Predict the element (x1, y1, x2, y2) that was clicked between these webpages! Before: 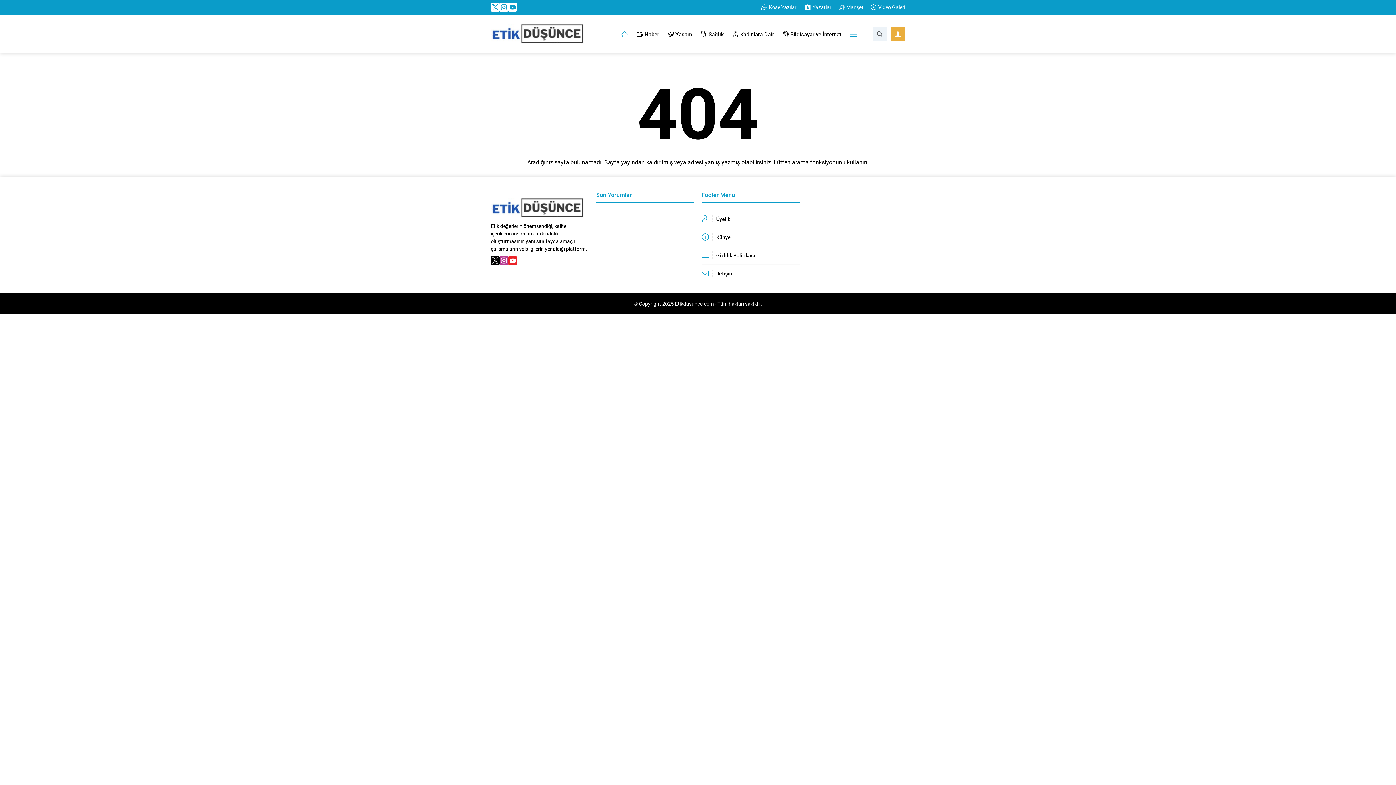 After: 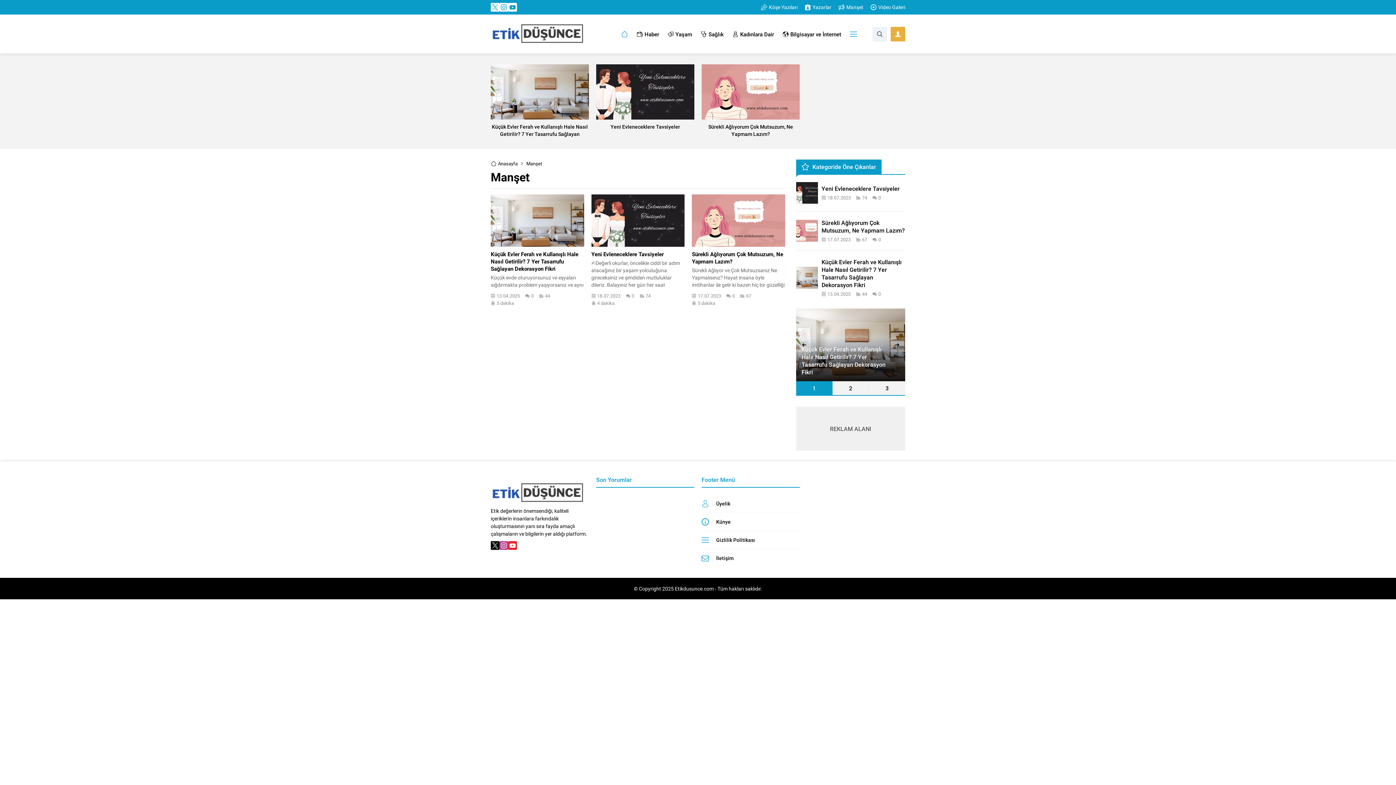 Action: label: Manşet bbox: (838, 3, 863, 10)